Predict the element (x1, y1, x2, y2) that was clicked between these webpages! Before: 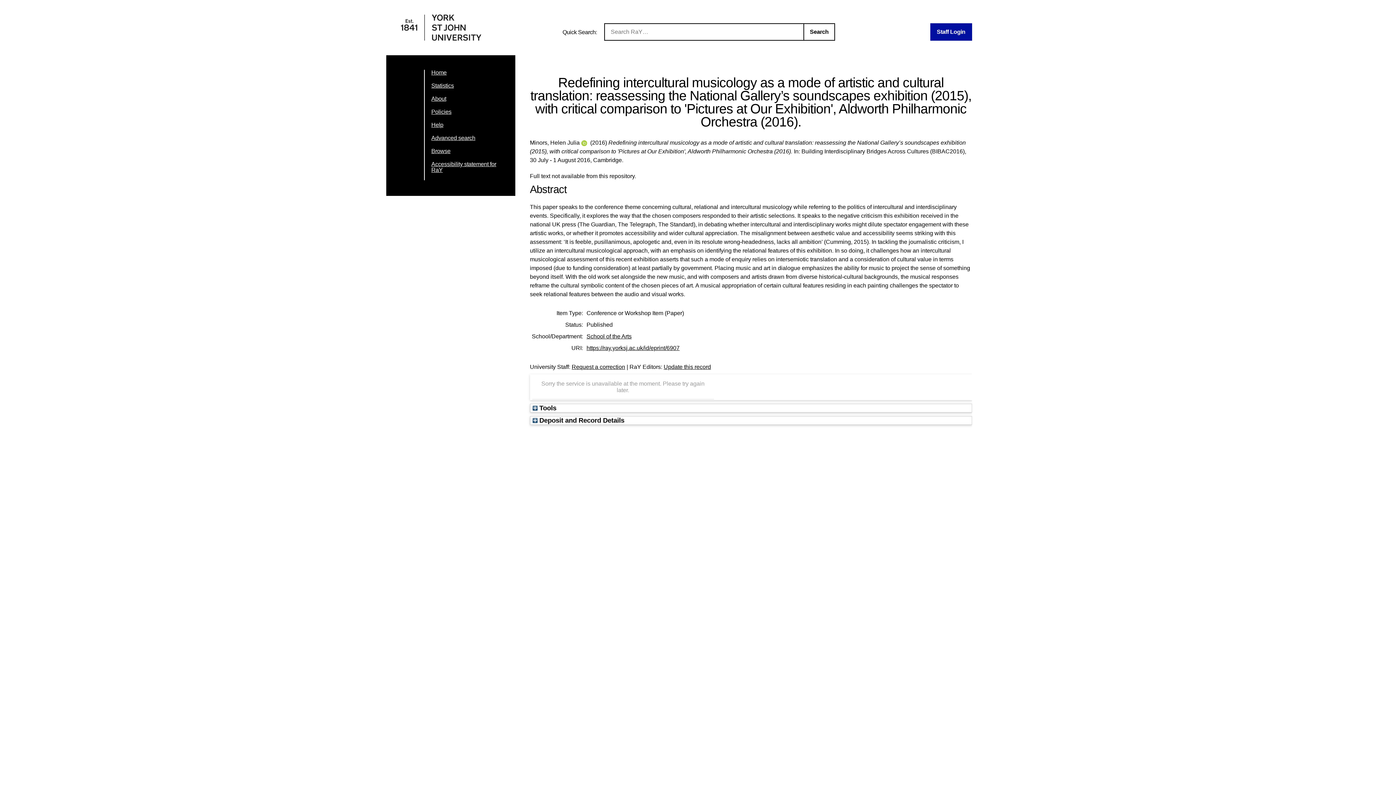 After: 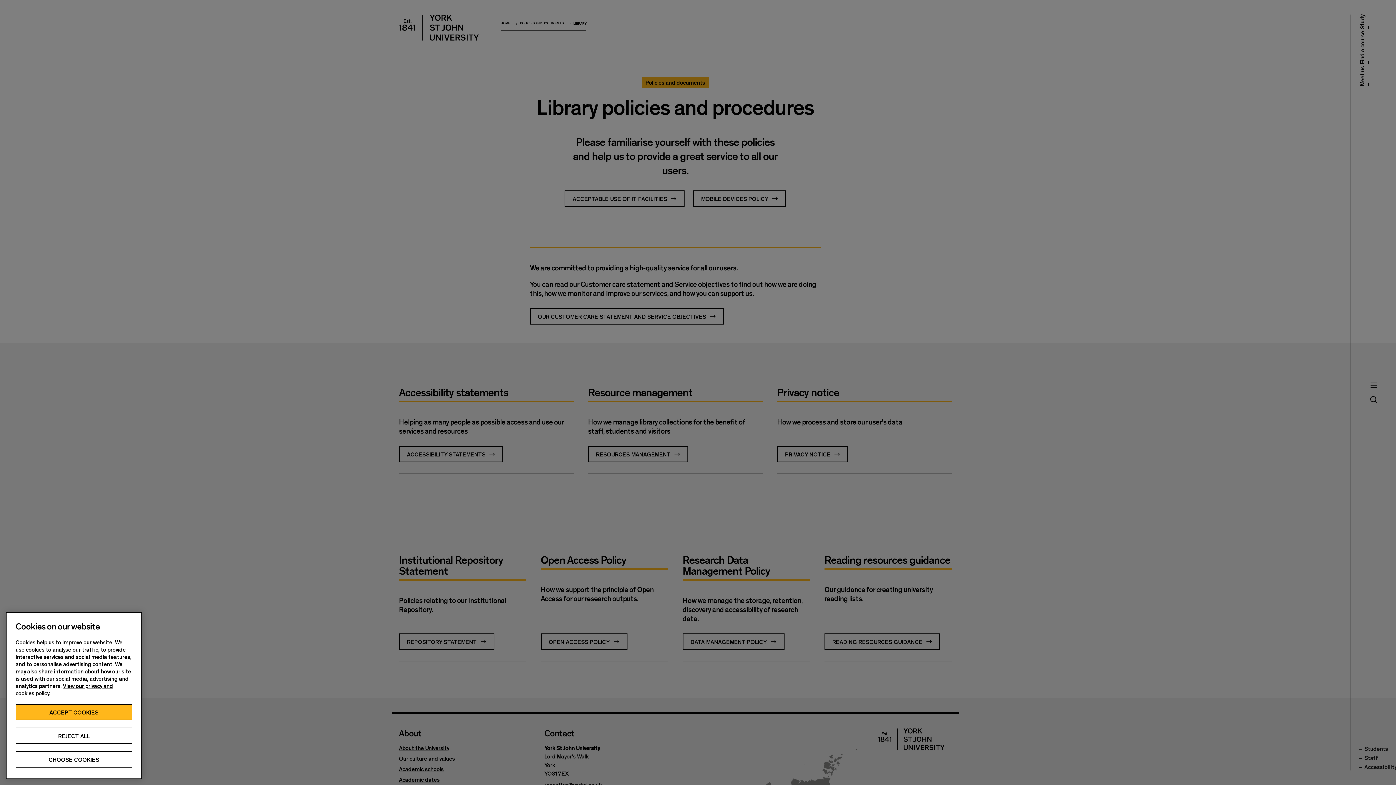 Action: bbox: (431, 108, 451, 114) label: Policies